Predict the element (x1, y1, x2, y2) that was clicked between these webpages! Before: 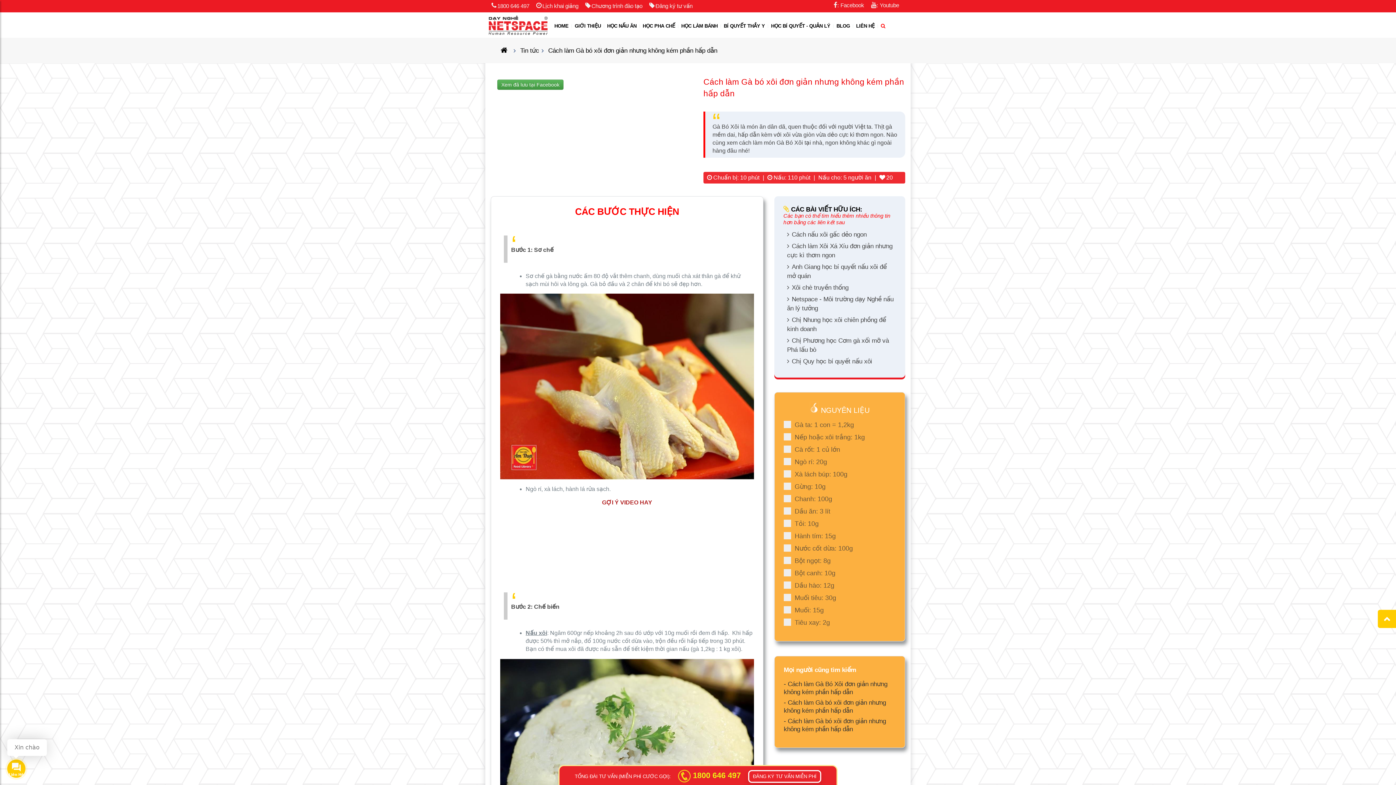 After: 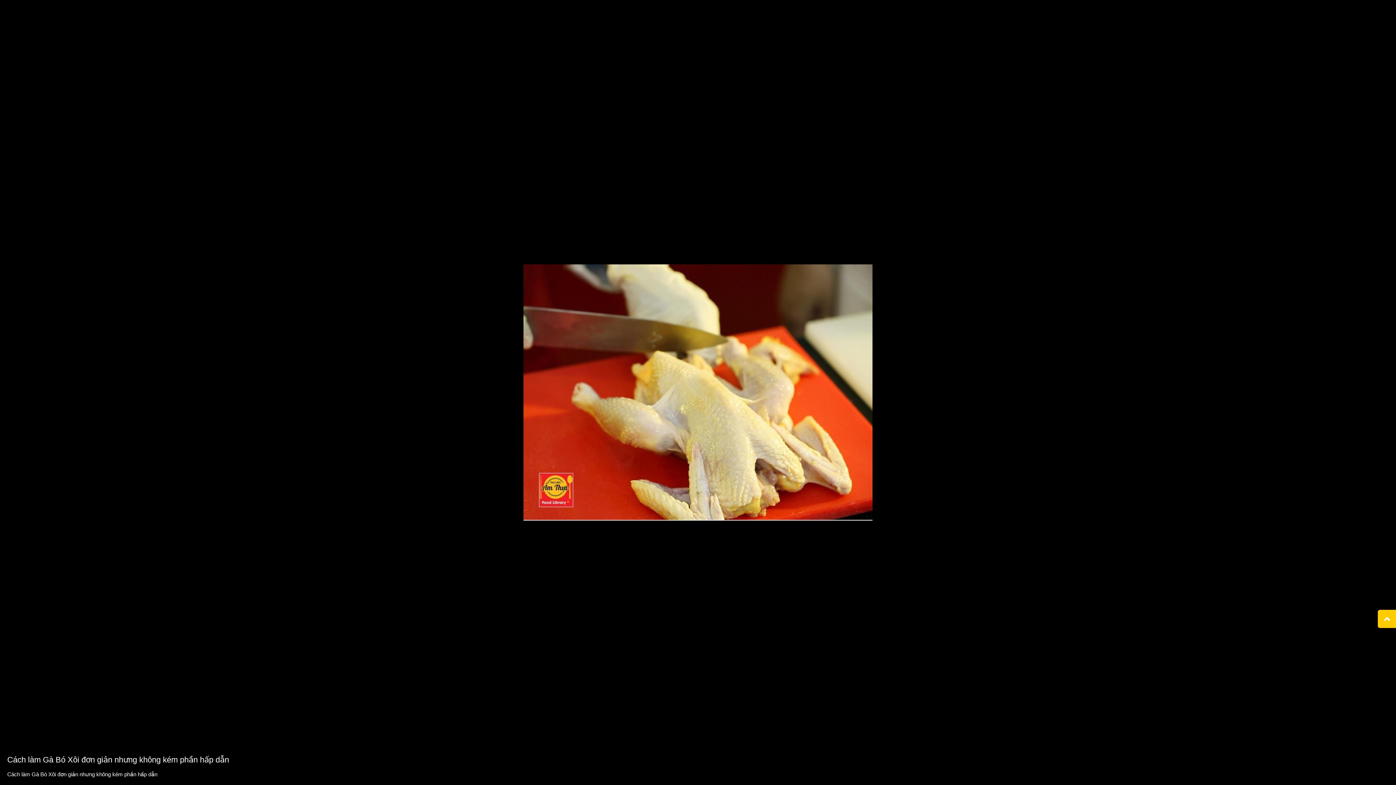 Action: bbox: (500, 293, 754, 480)